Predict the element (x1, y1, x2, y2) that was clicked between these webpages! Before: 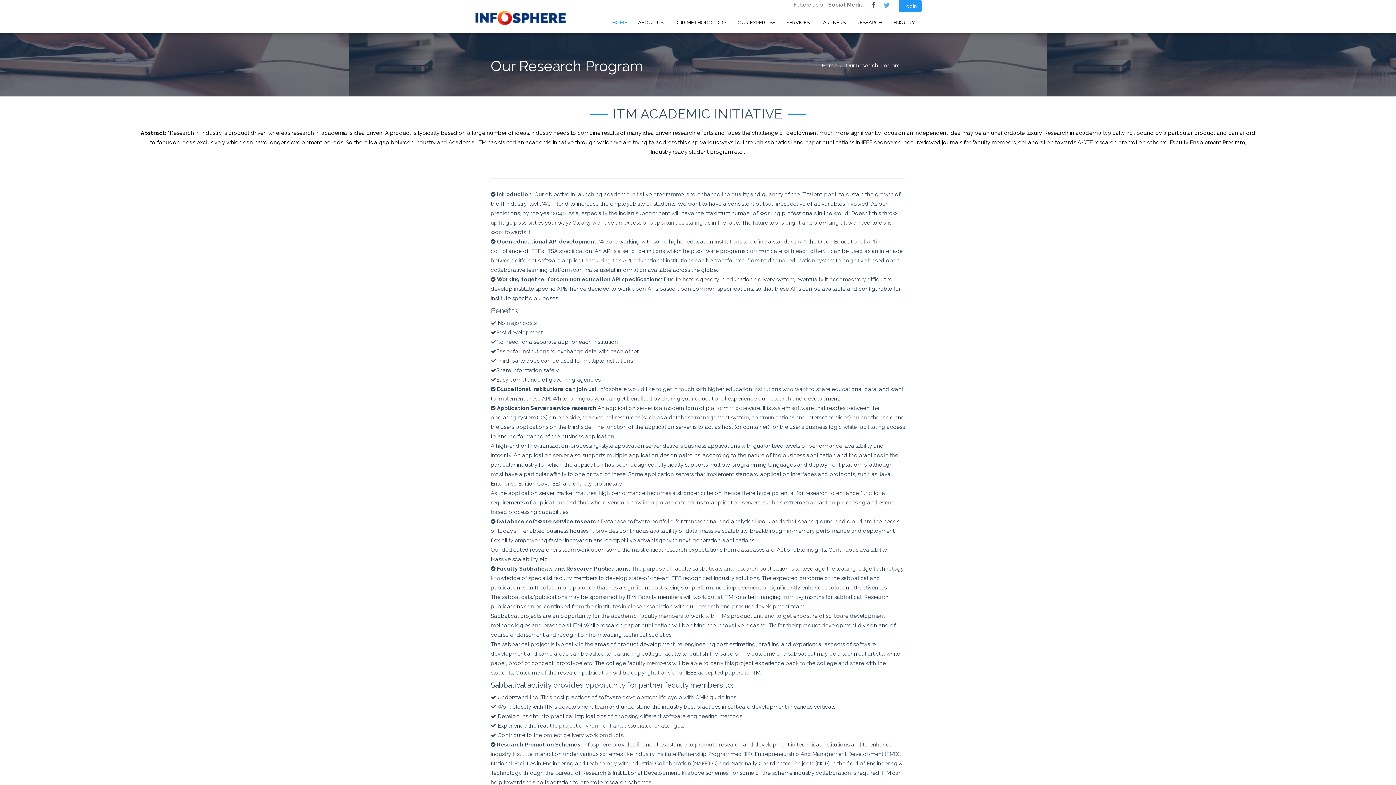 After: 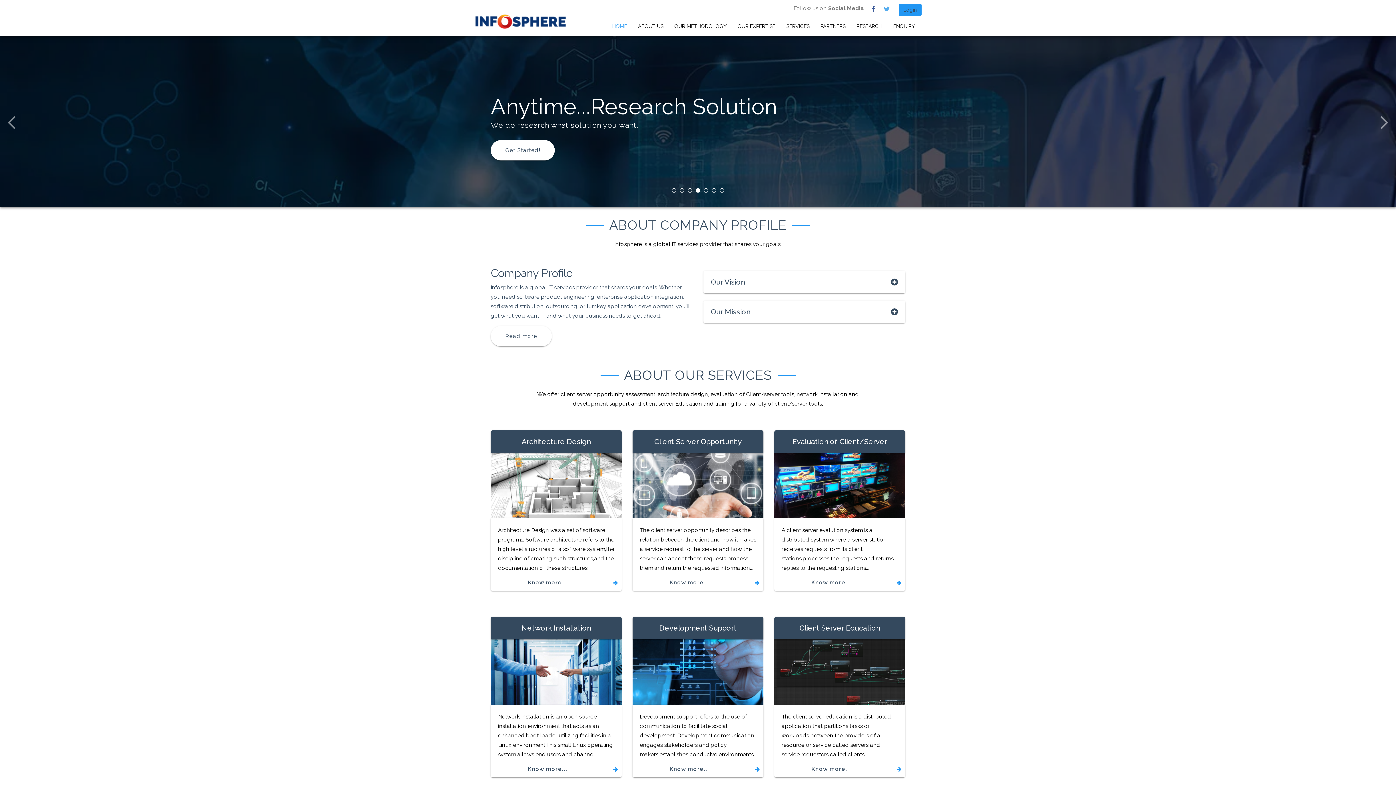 Action: bbox: (474, 0, 586, 30)